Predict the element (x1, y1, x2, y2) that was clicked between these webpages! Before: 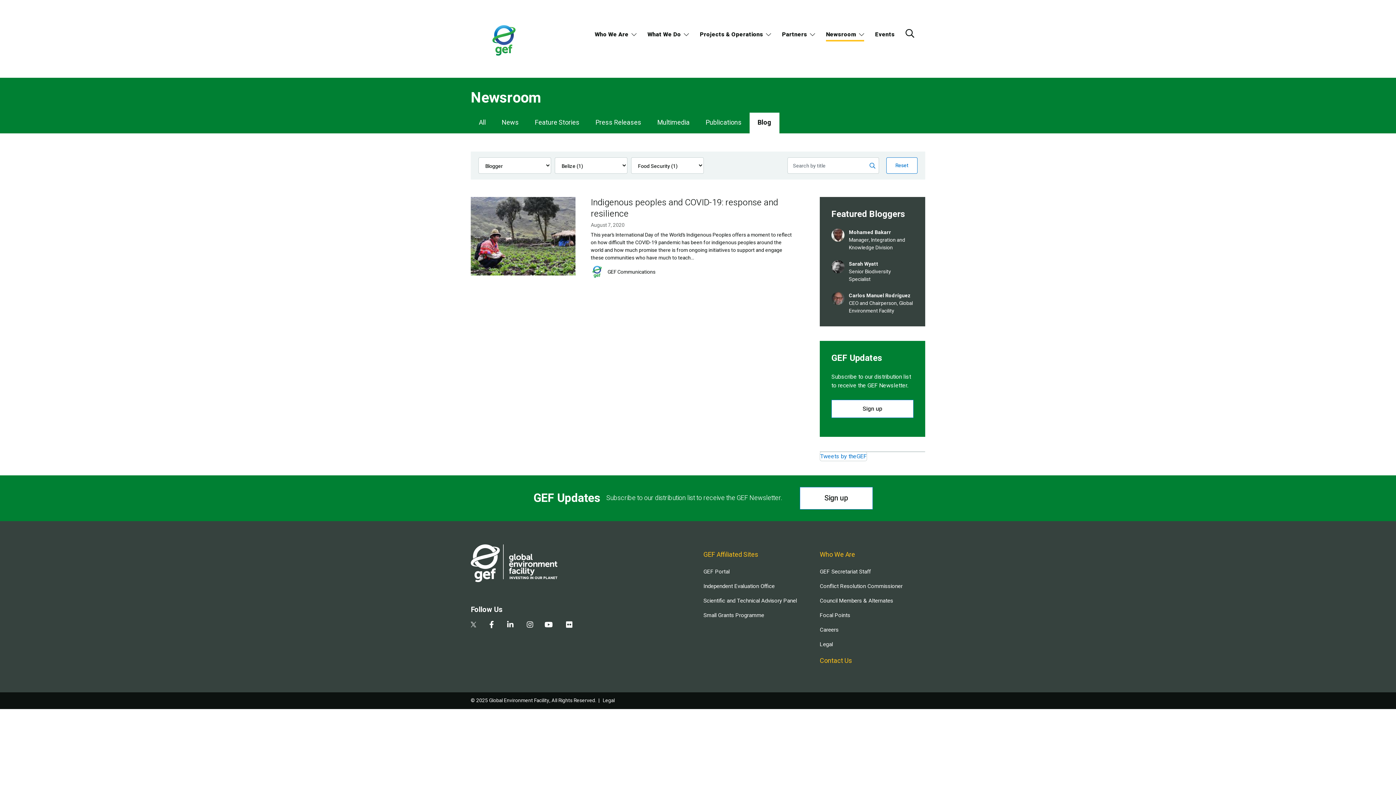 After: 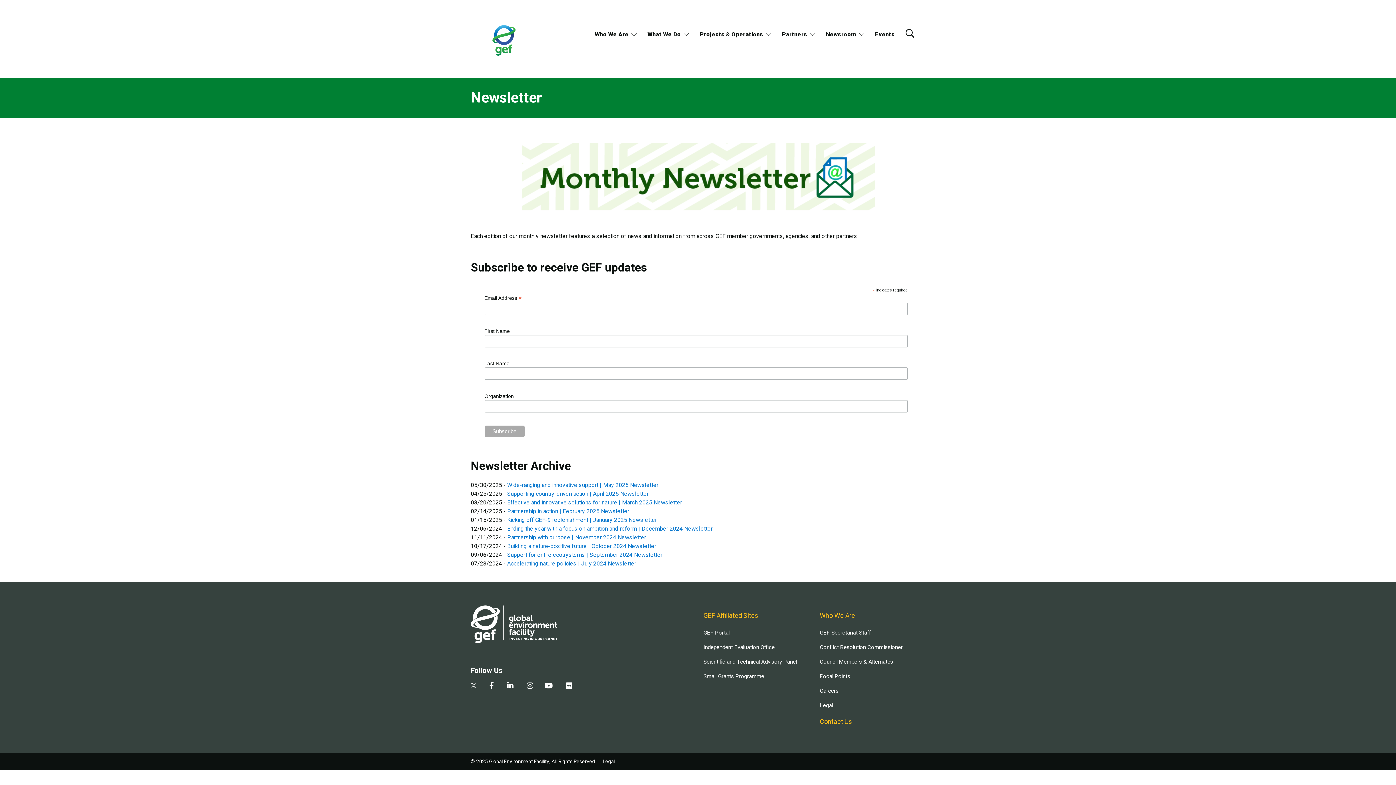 Action: label: Sign up bbox: (831, 399, 913, 418)